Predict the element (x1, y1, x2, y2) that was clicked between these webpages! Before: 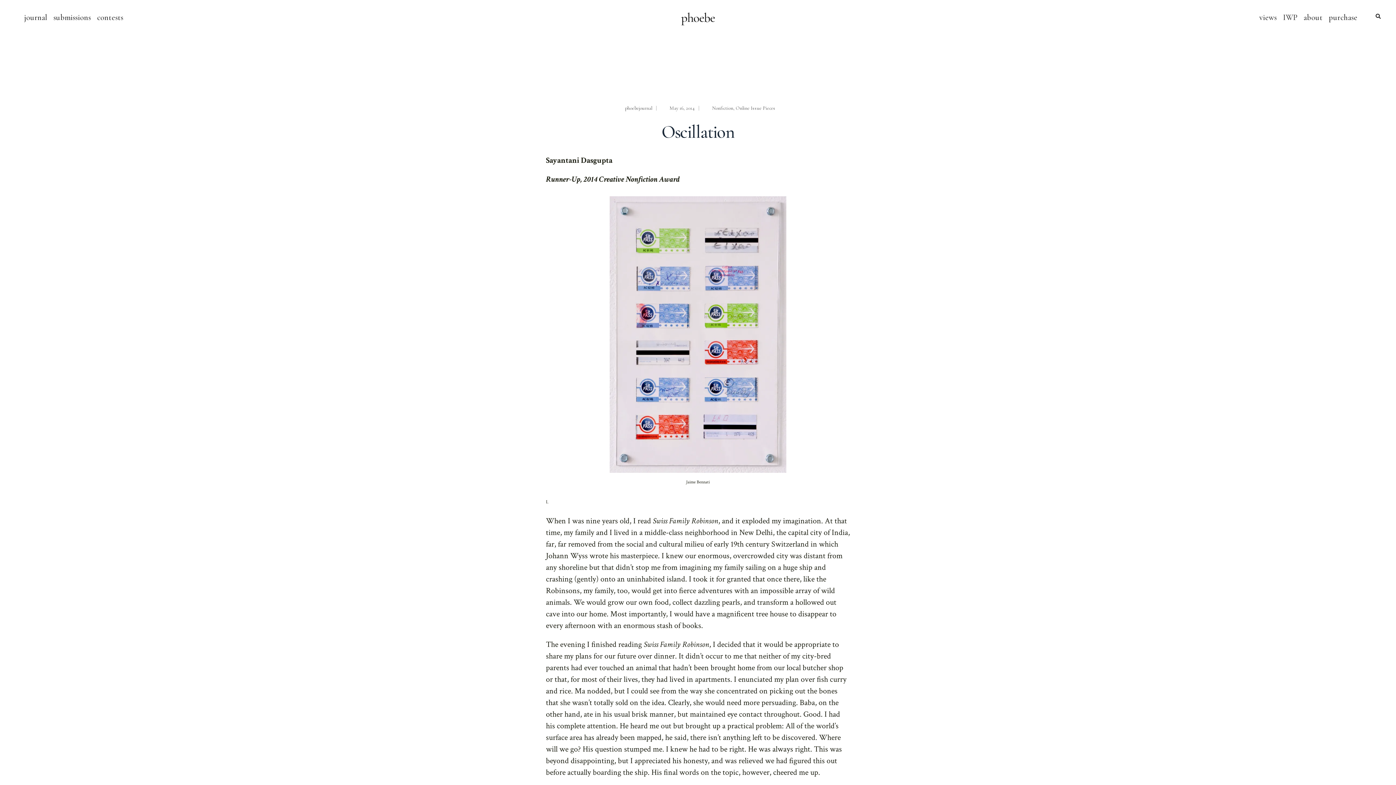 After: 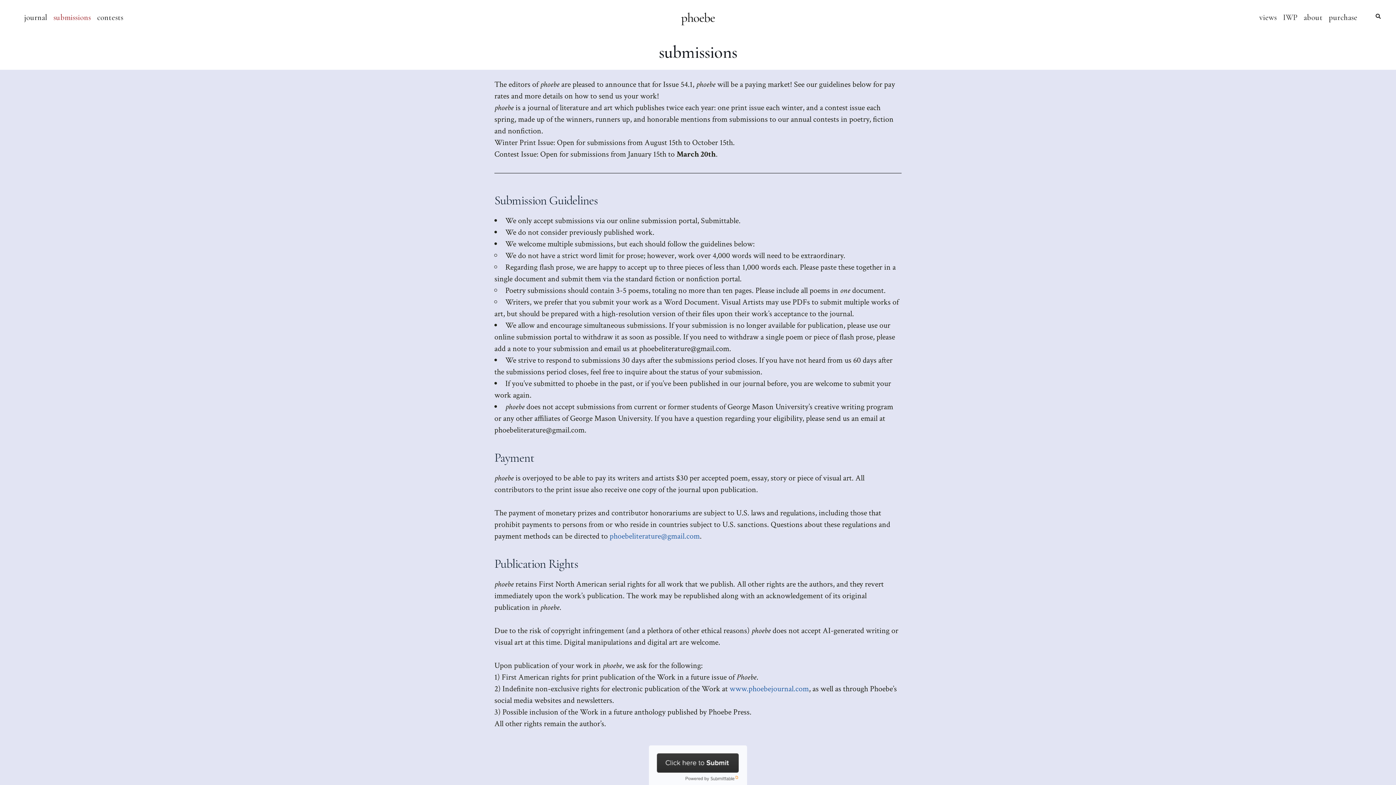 Action: bbox: (51, 10, 93, 24) label: submissions